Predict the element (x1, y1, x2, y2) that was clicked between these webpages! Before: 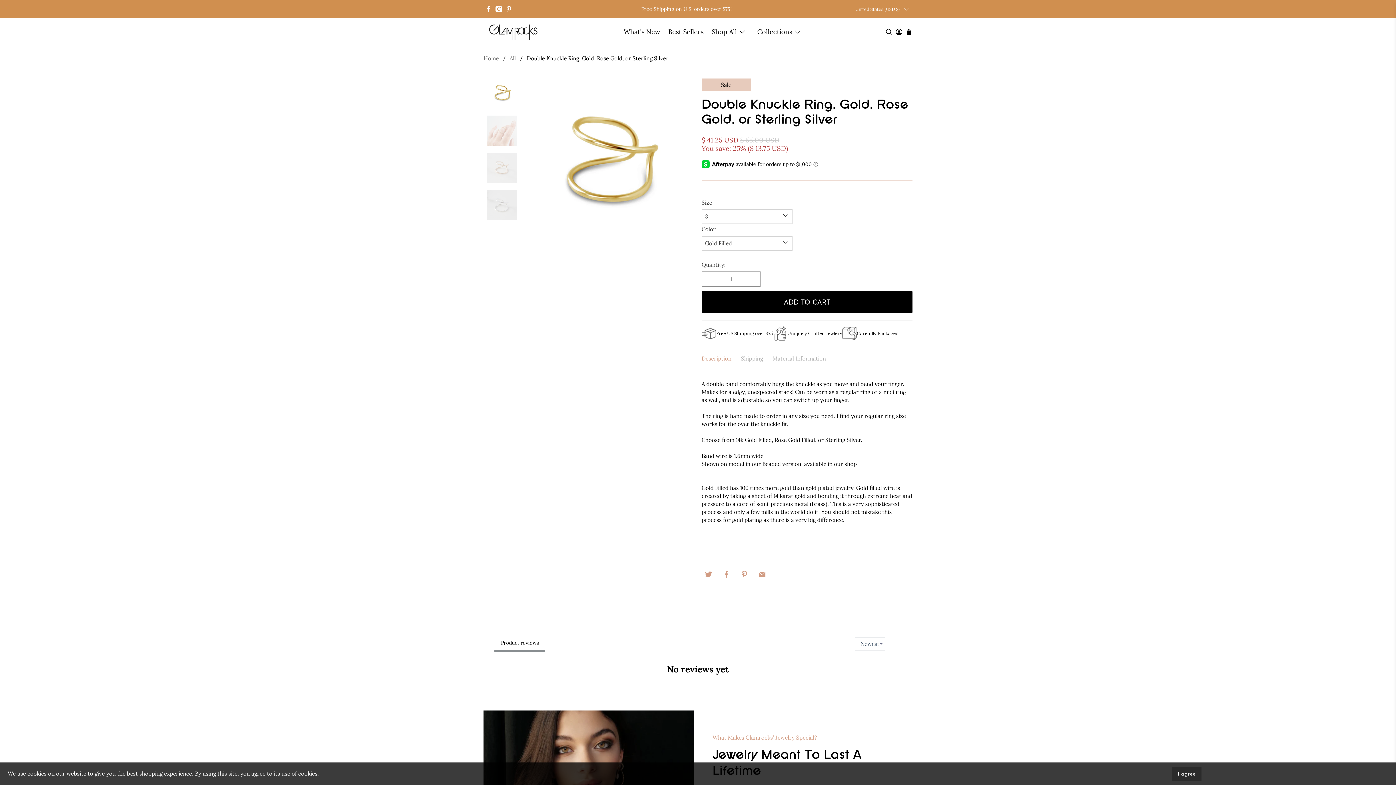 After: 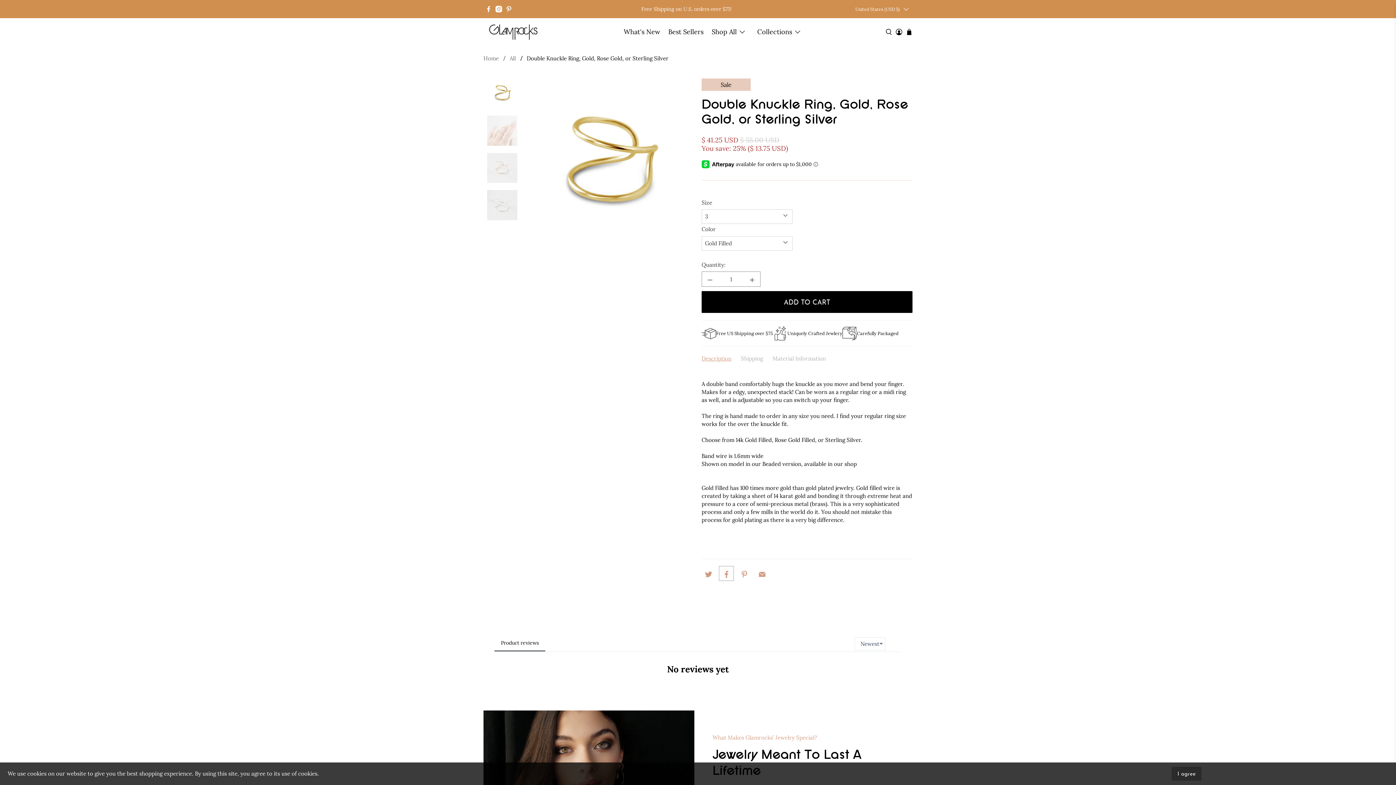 Action: bbox: (719, 567, 733, 580)